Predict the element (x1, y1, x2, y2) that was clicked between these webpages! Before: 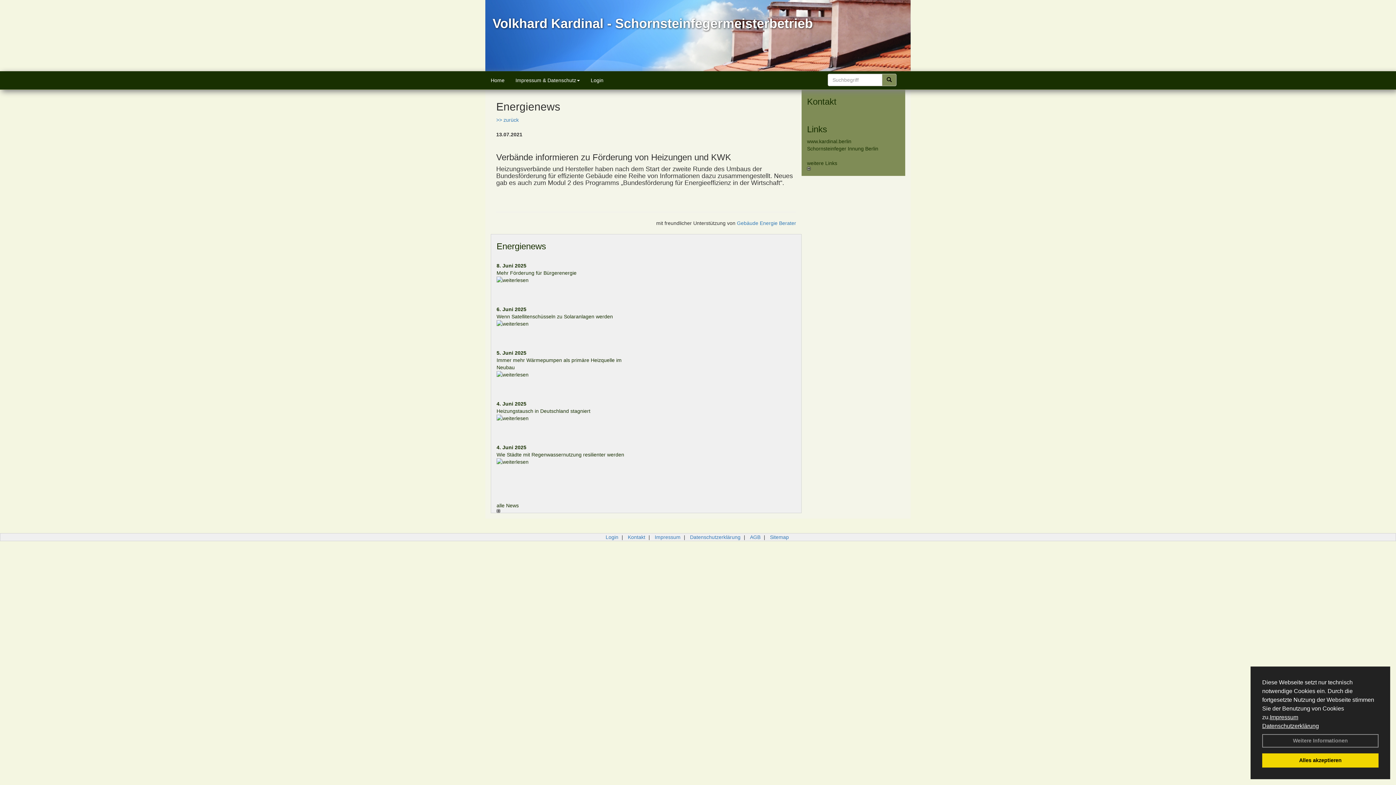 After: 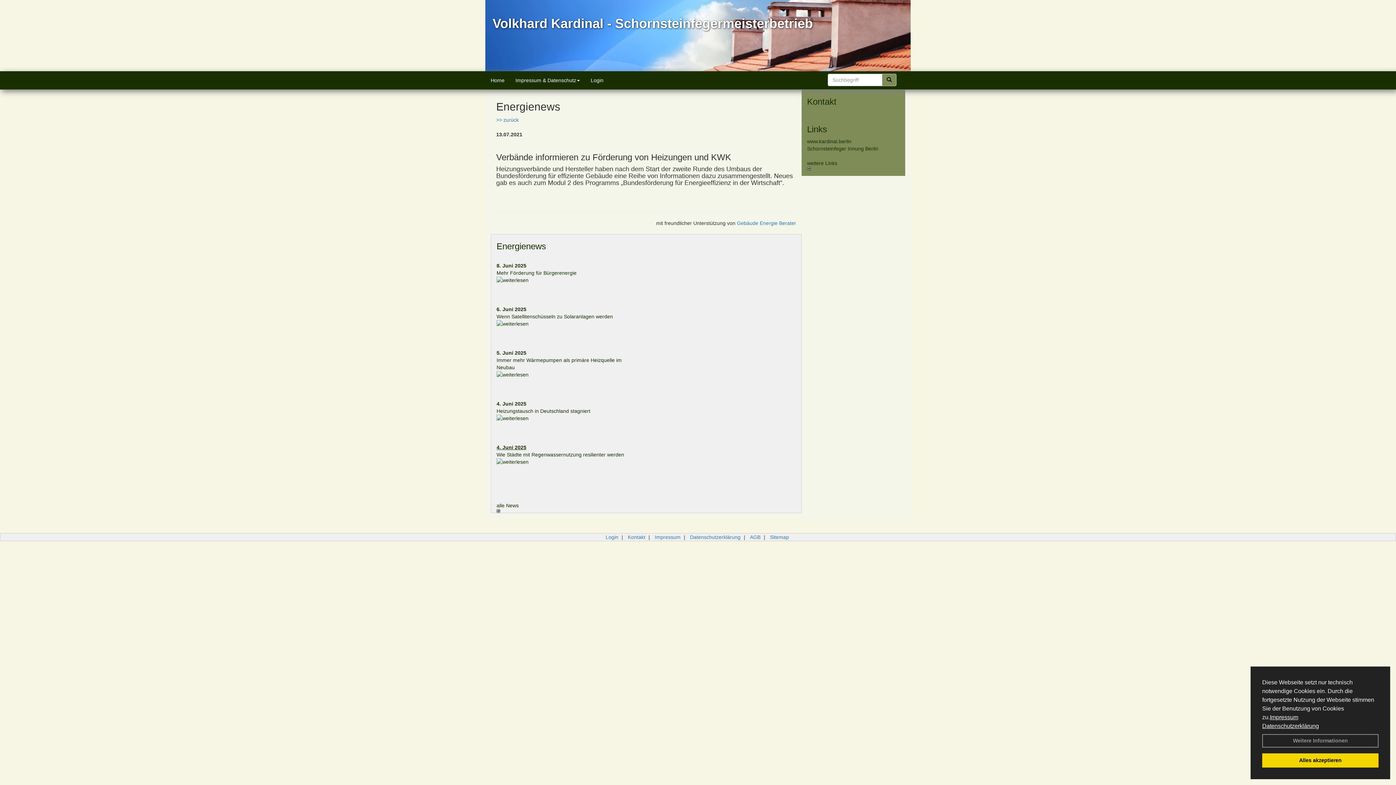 Action: label: 4. Juni 2025 bbox: (496, 444, 526, 450)